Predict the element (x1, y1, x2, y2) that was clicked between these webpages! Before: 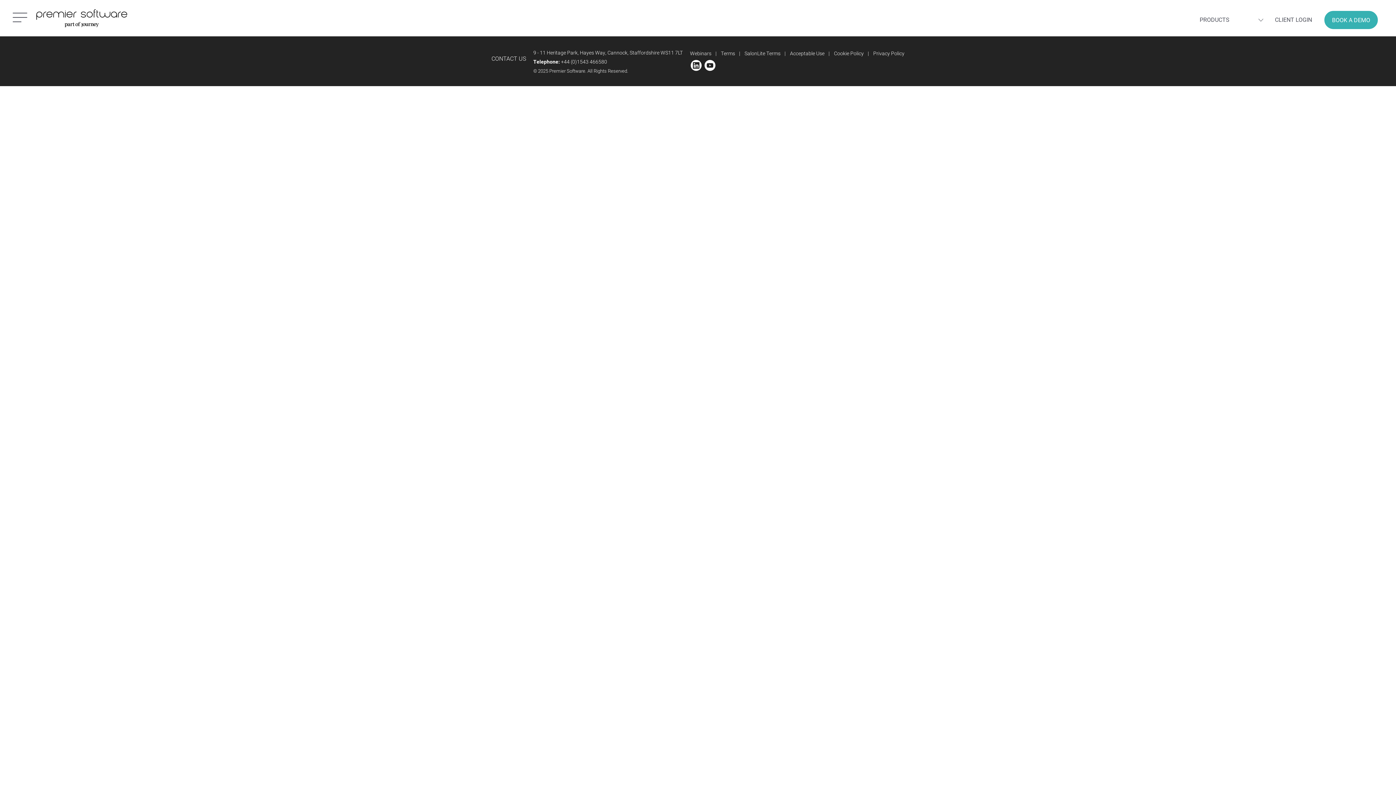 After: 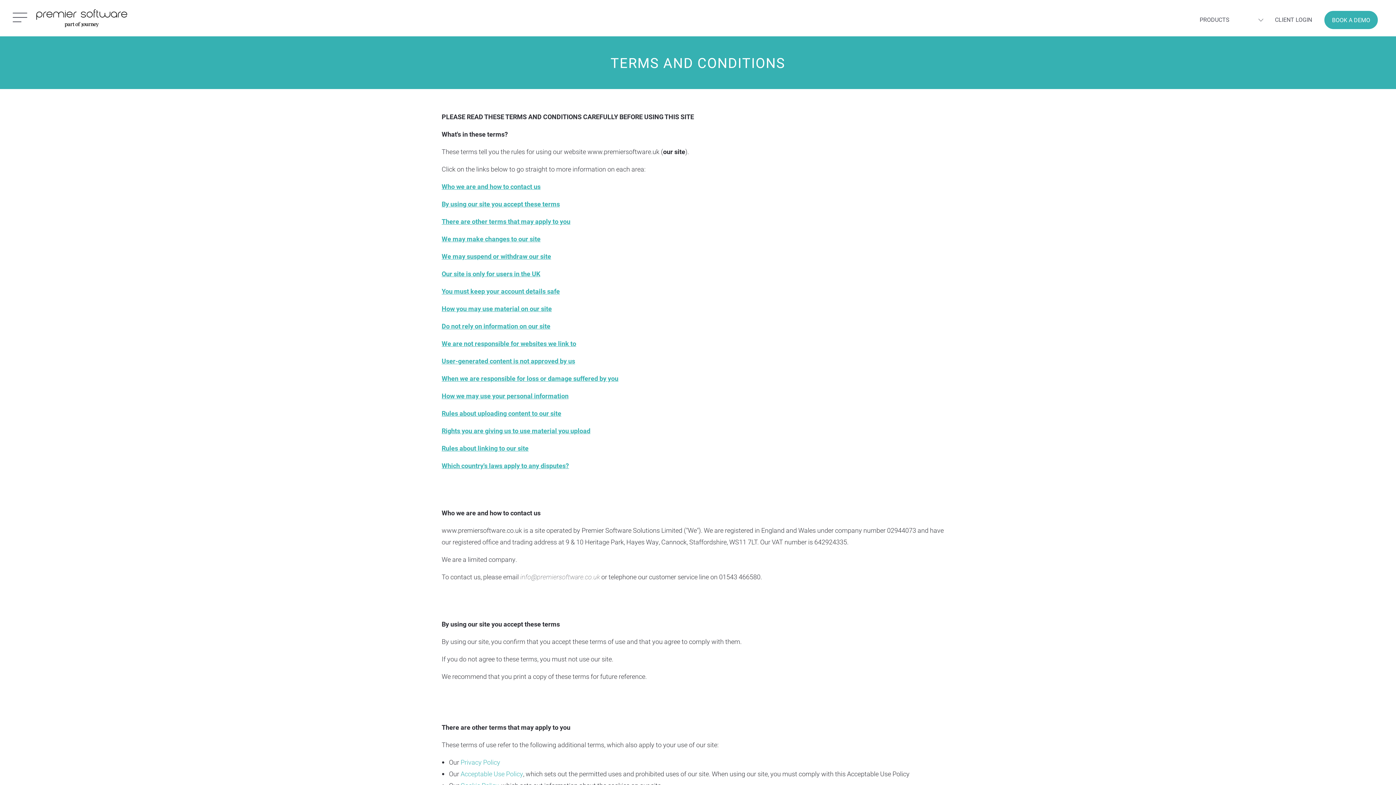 Action: label: Terms bbox: (721, 49, 735, 56)